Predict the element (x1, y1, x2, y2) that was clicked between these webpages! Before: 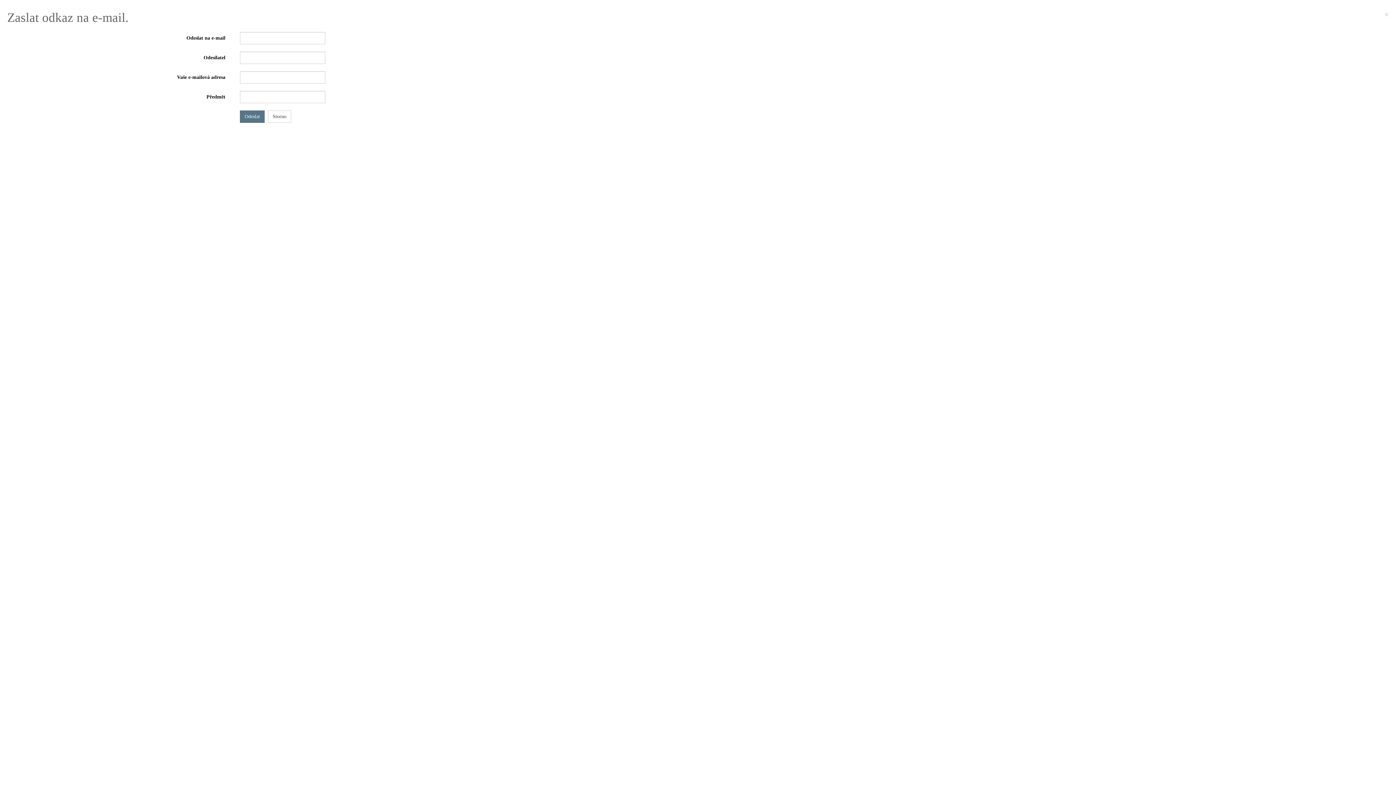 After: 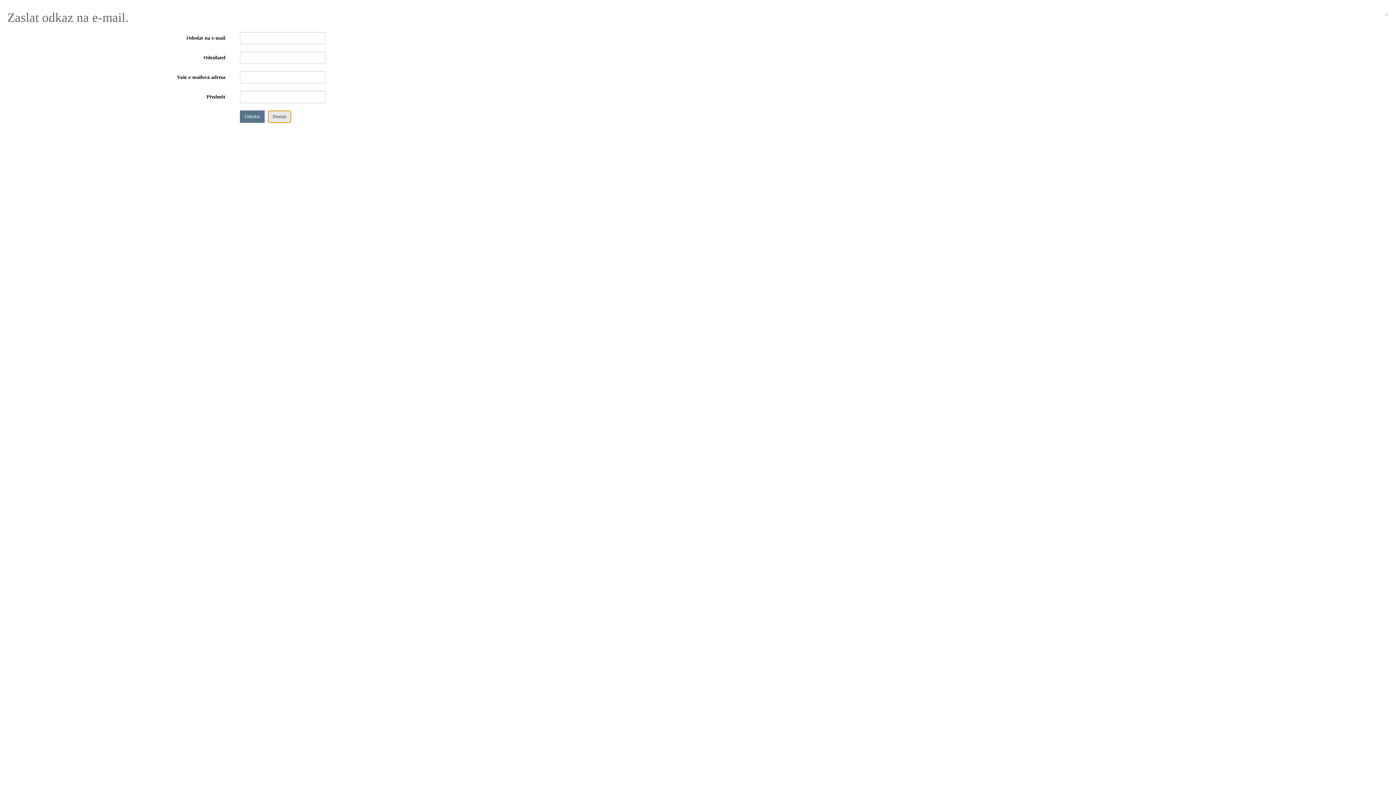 Action: bbox: (267, 110, 291, 122) label: Storno